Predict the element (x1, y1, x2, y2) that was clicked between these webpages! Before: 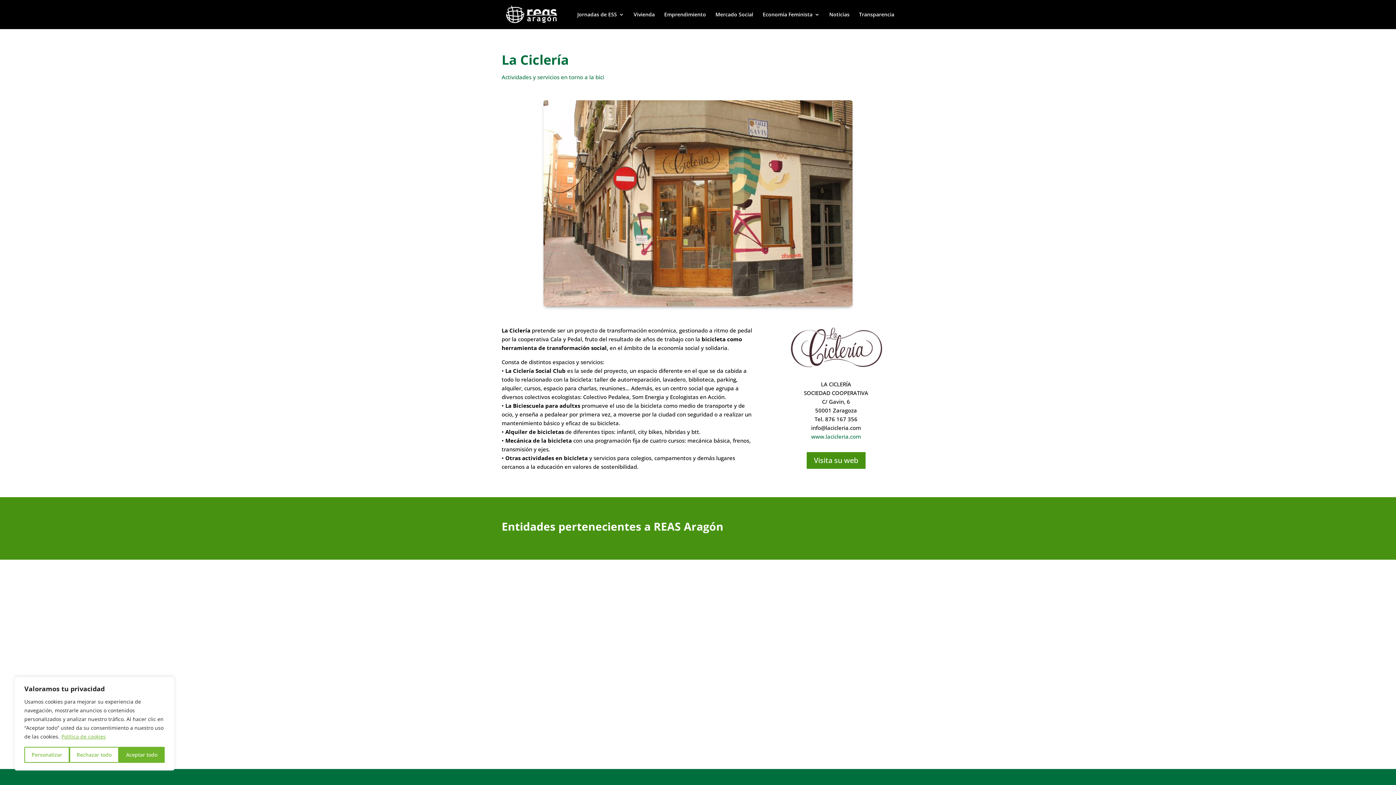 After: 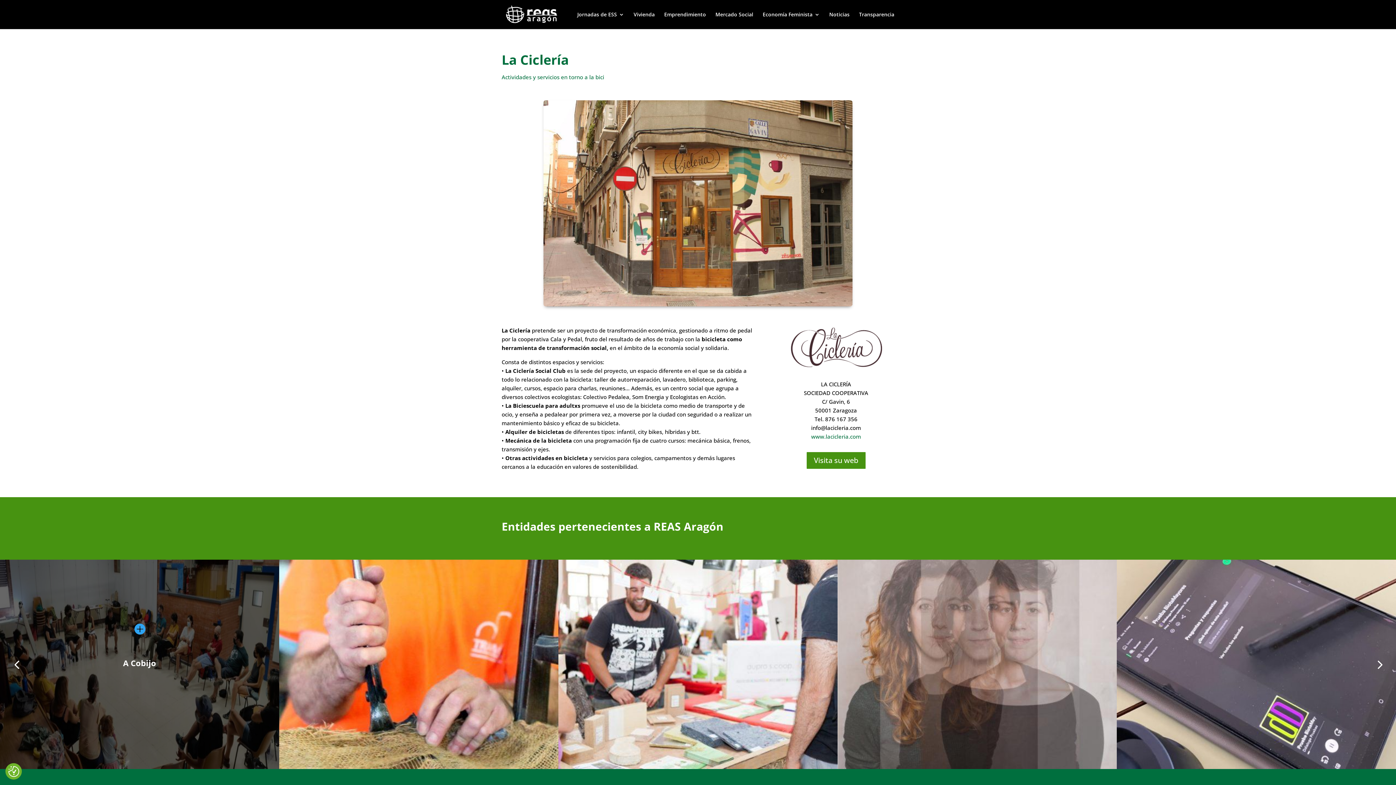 Action: bbox: (118, 747, 164, 763) label: Aceptar todo